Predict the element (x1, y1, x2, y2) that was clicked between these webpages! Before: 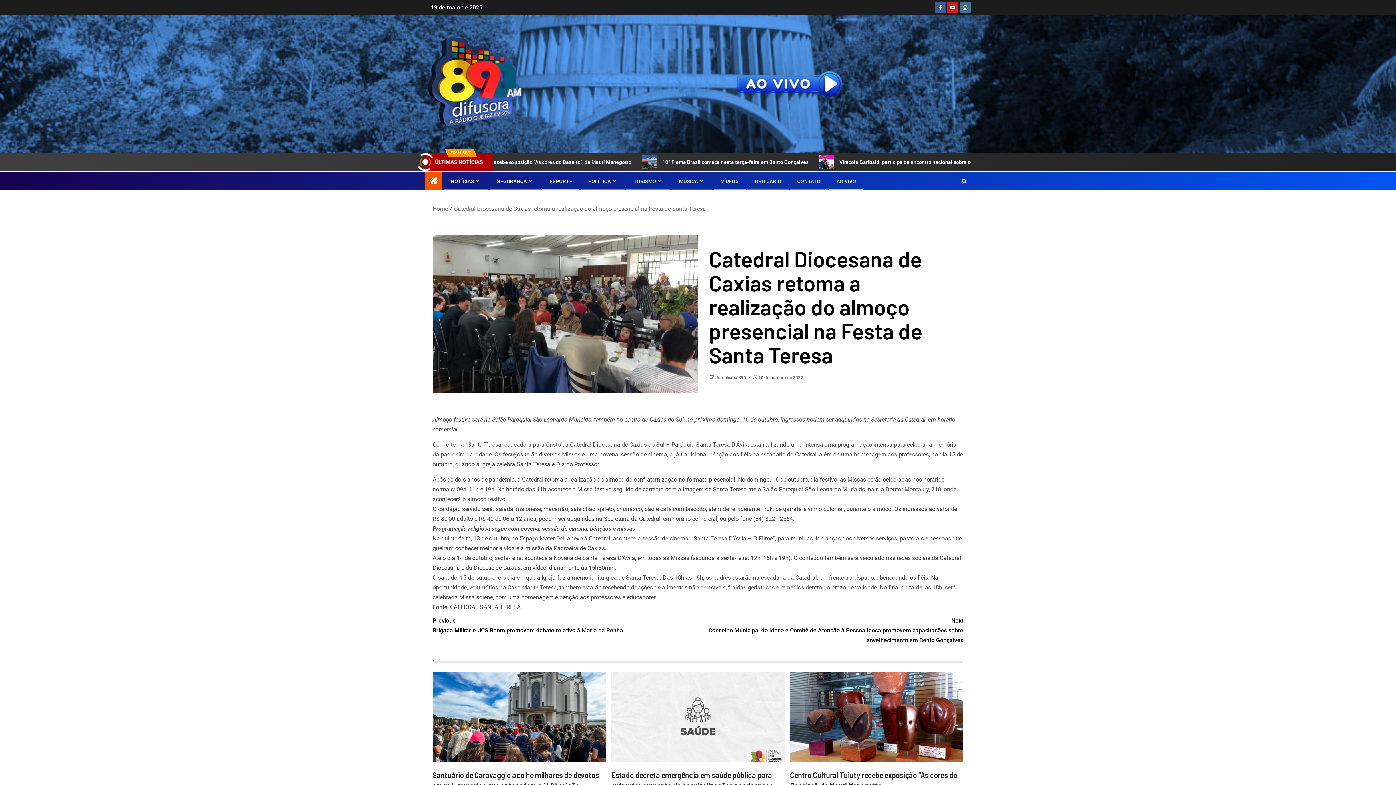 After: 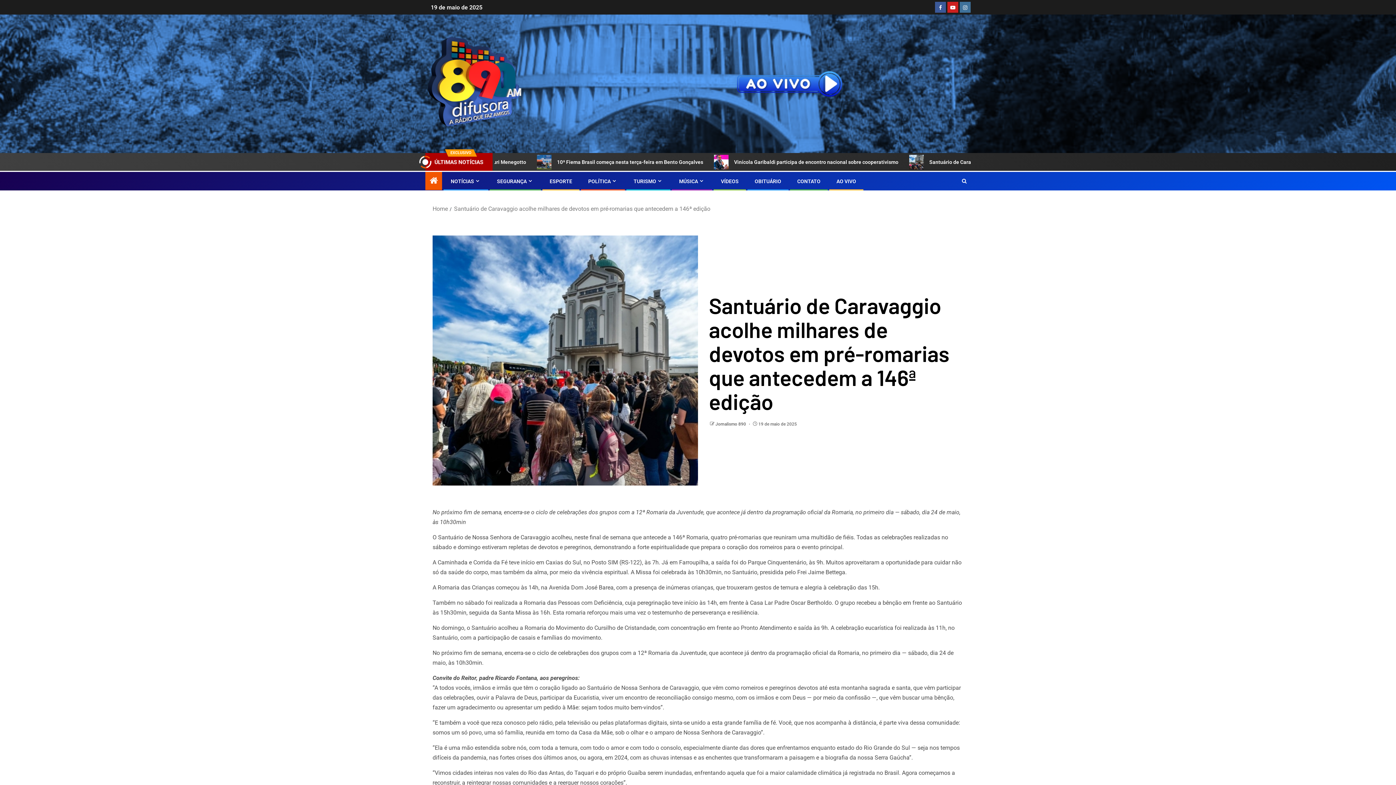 Action: label: Santuário de Caravaggio acolhe milhares de devotos em pré-romarias que antecedem a 146ª edição bbox: (432, 671, 606, 762)